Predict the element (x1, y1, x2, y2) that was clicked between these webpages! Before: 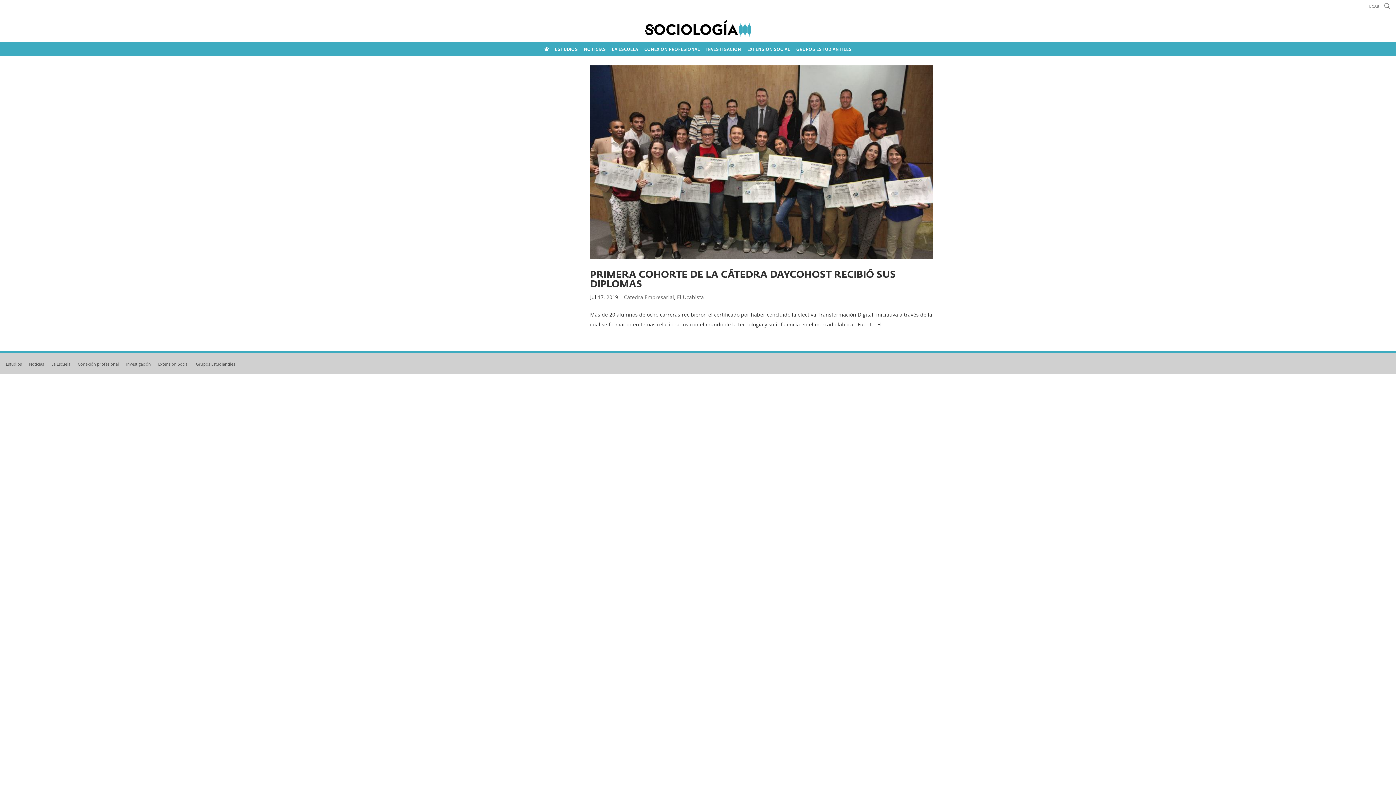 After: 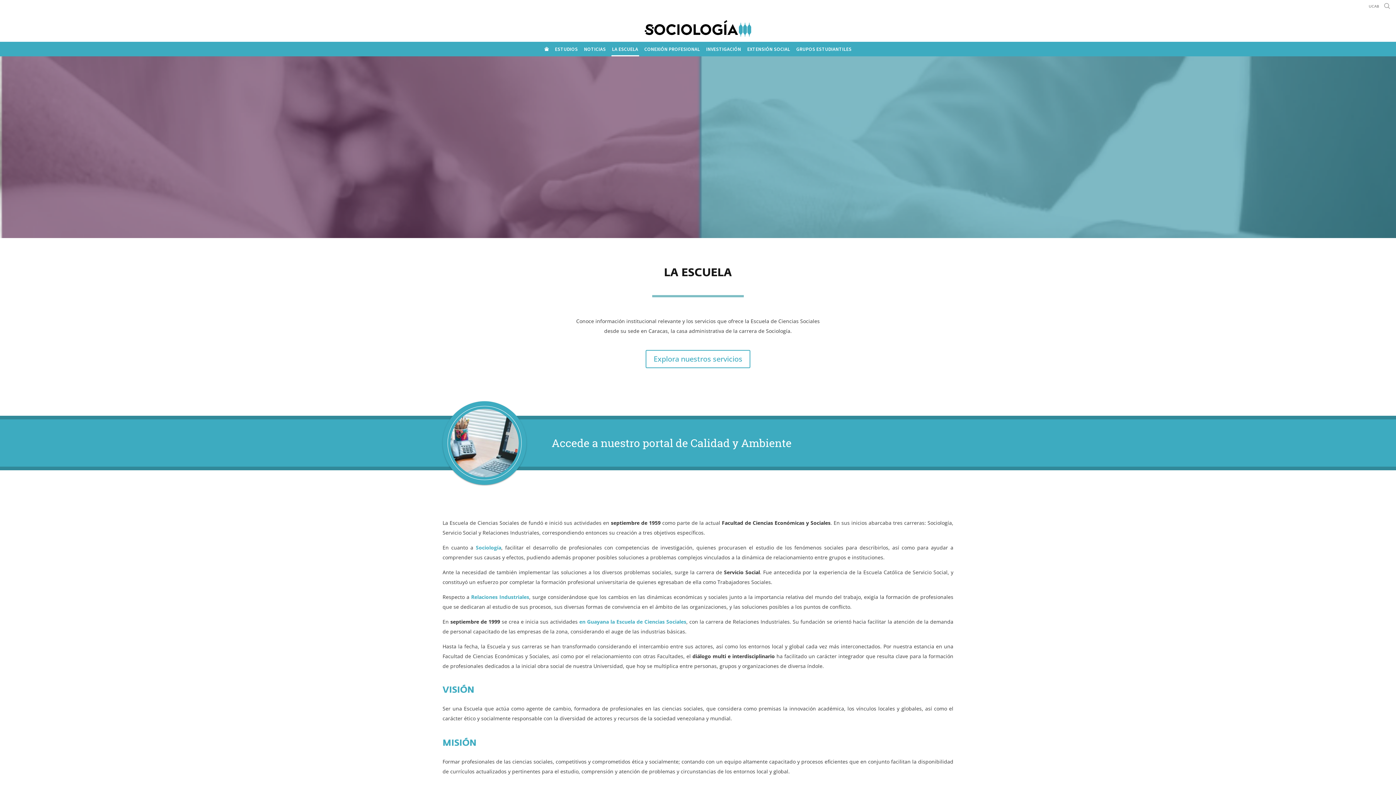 Action: label: La Escuela bbox: (51, 361, 70, 366)